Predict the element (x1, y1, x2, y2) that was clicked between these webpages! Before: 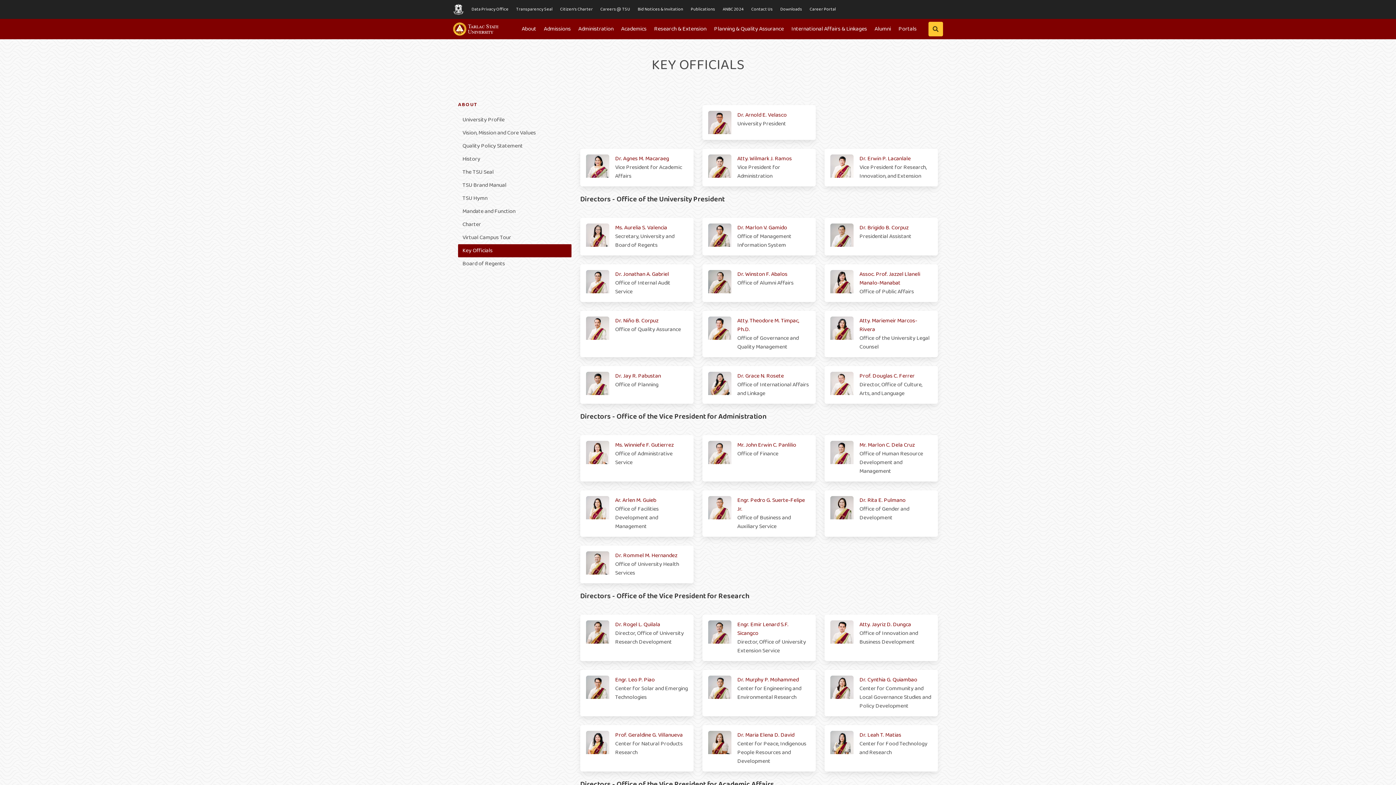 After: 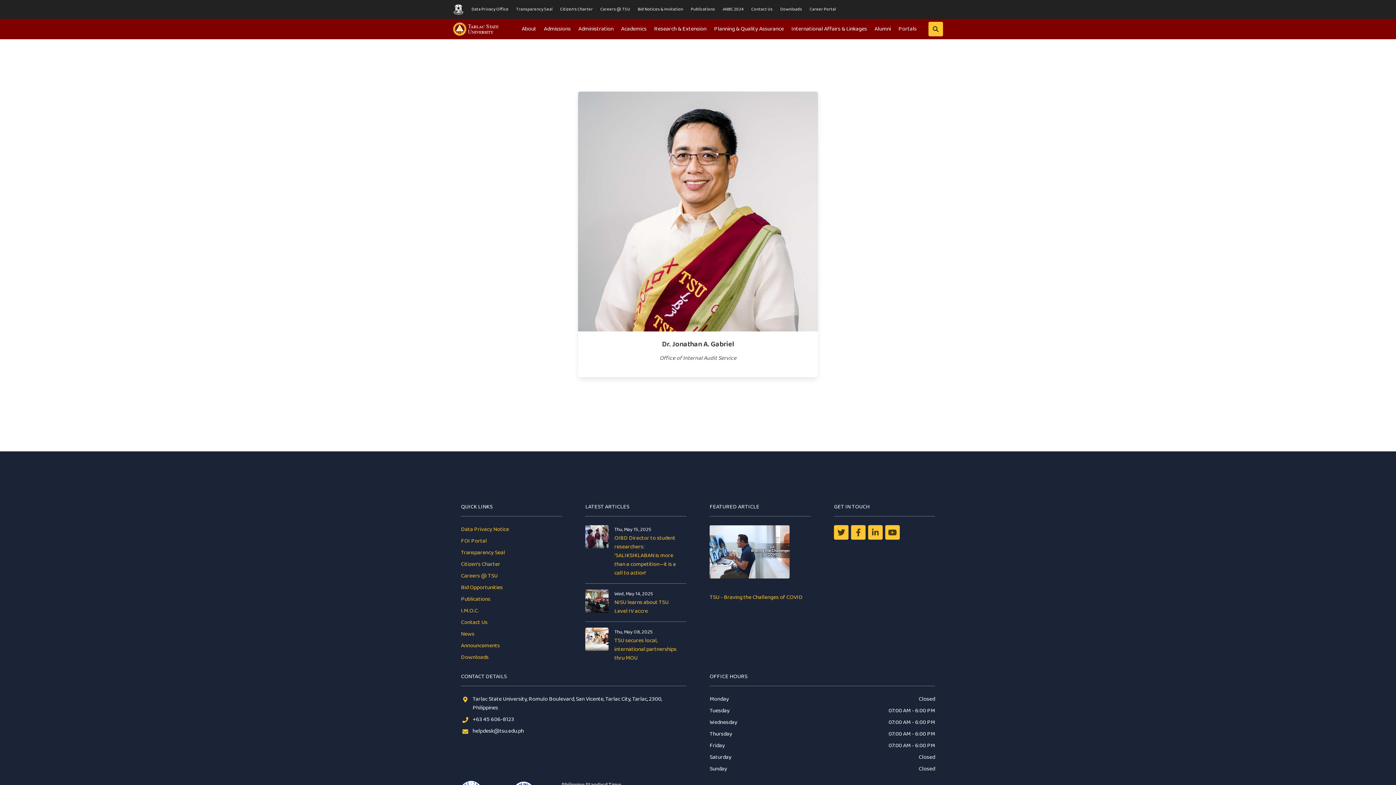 Action: label: Dr. Jonathan A. Gabriel bbox: (615, 269, 669, 278)